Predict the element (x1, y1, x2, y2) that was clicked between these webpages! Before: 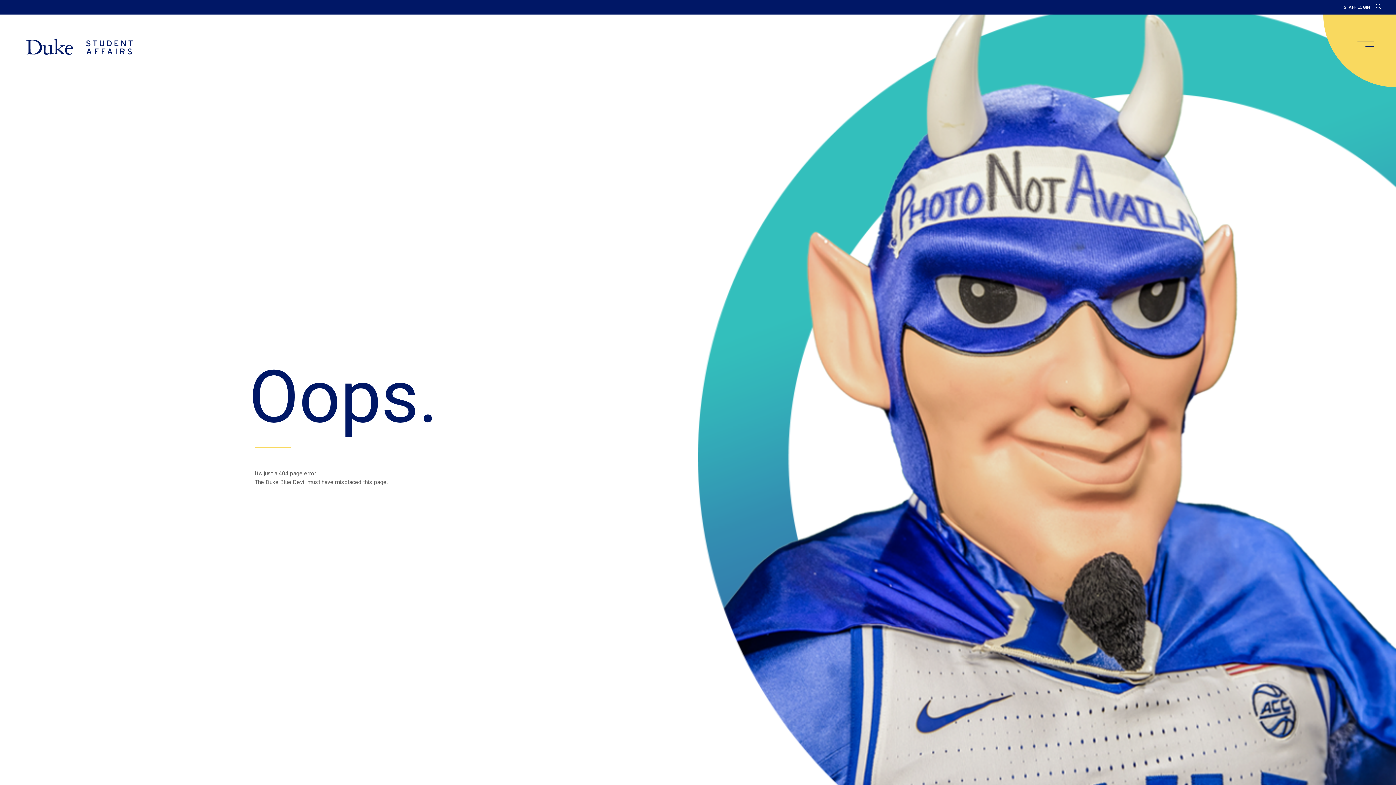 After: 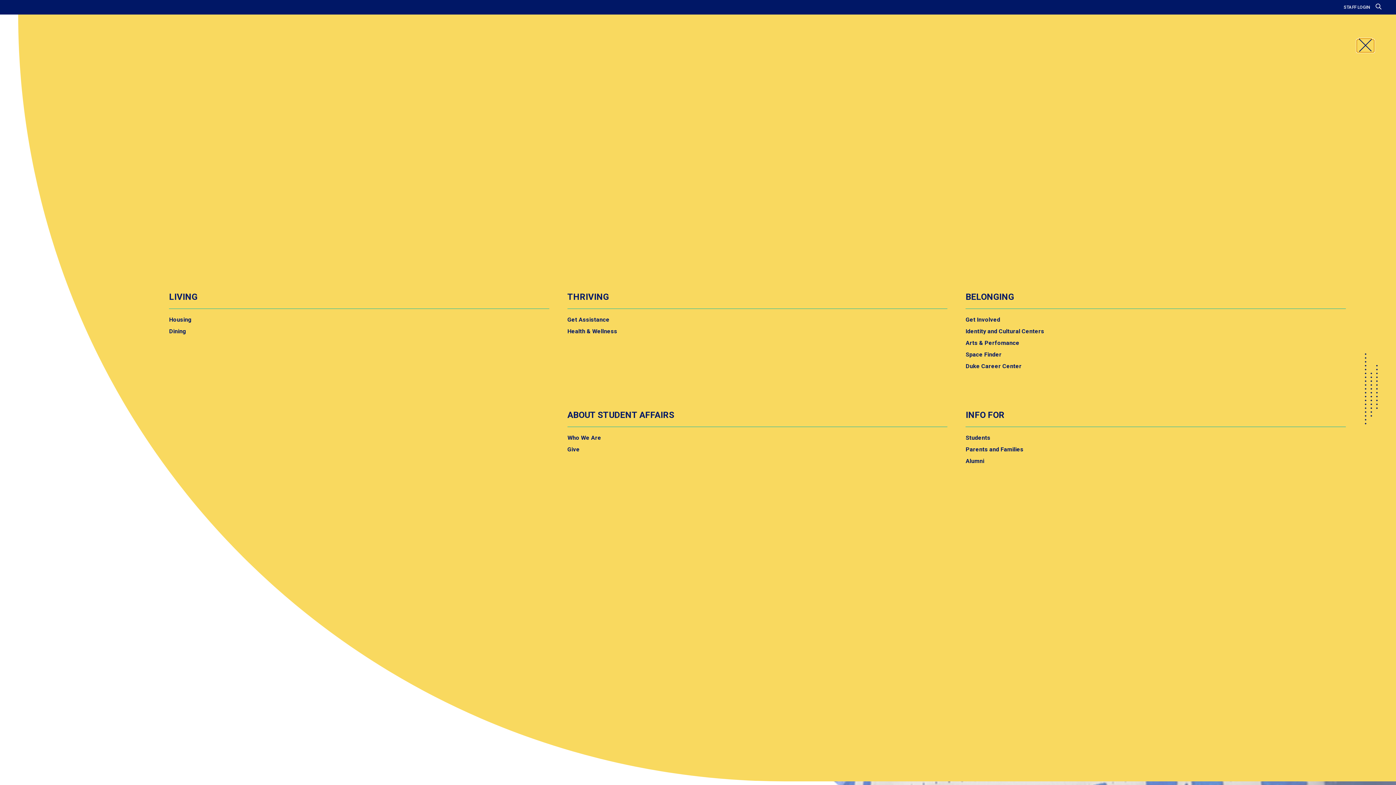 Action: bbox: (1357, 40, 1374, 52) label: main menu